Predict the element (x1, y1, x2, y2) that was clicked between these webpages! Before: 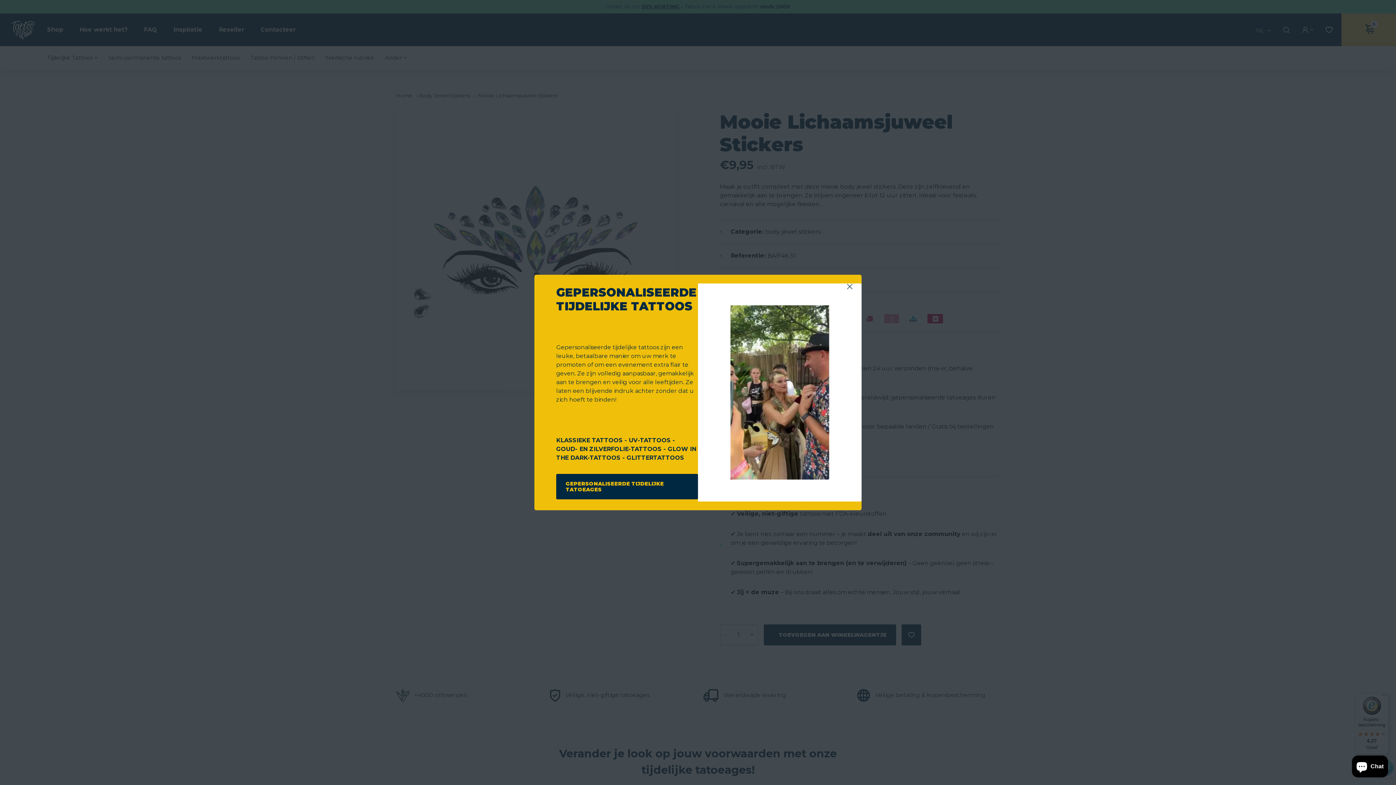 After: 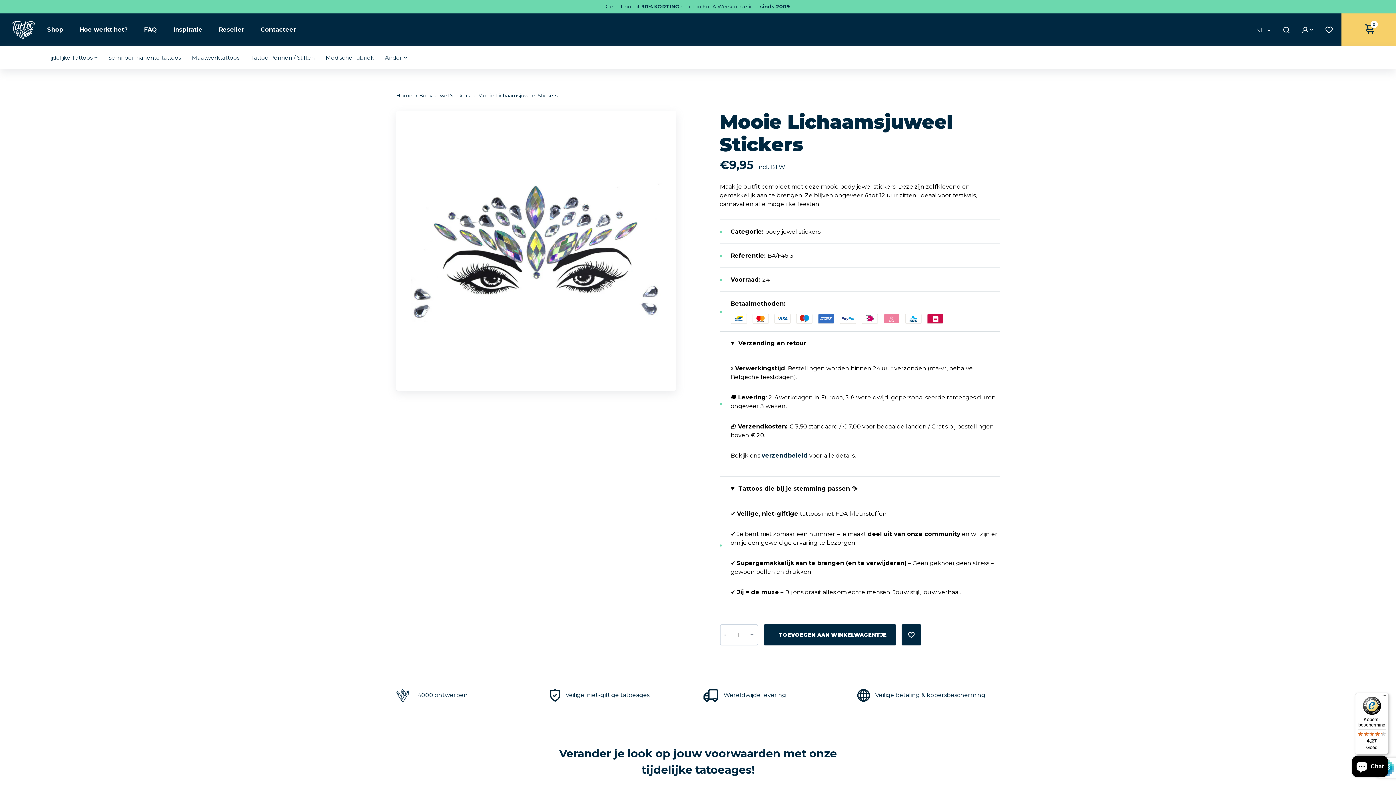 Action: bbox: (847, 284, 852, 290) label: Close